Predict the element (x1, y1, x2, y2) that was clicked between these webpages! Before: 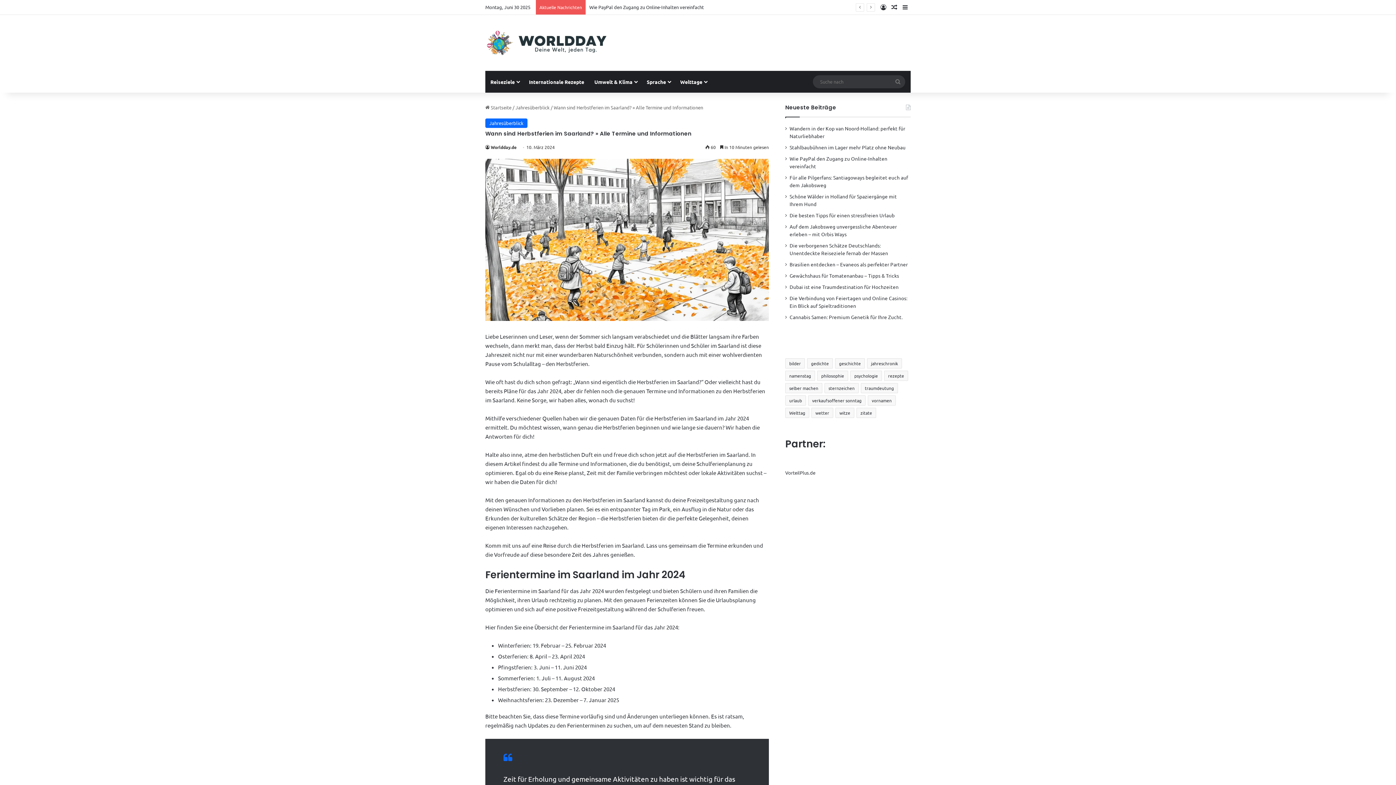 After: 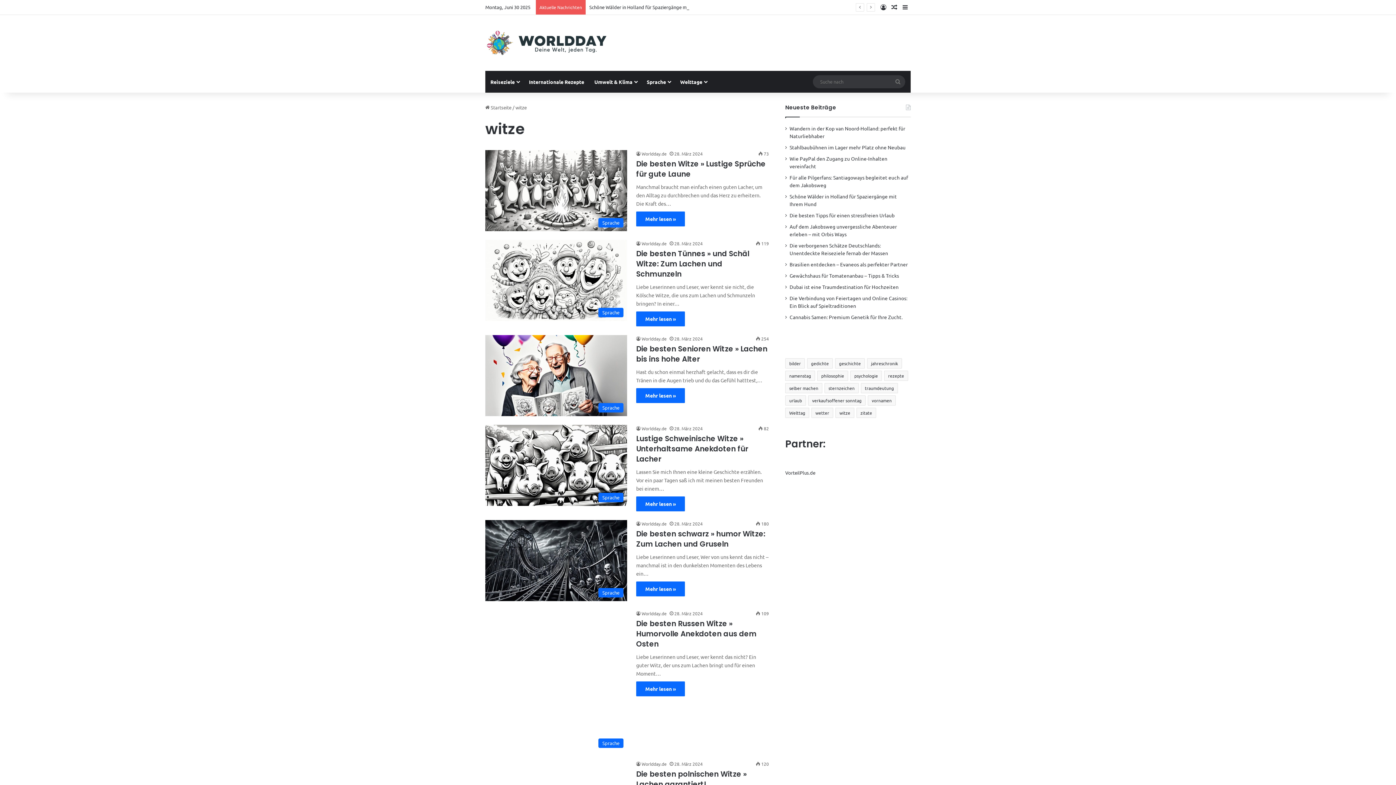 Action: label: witze (158 Einträge) bbox: (835, 408, 854, 418)